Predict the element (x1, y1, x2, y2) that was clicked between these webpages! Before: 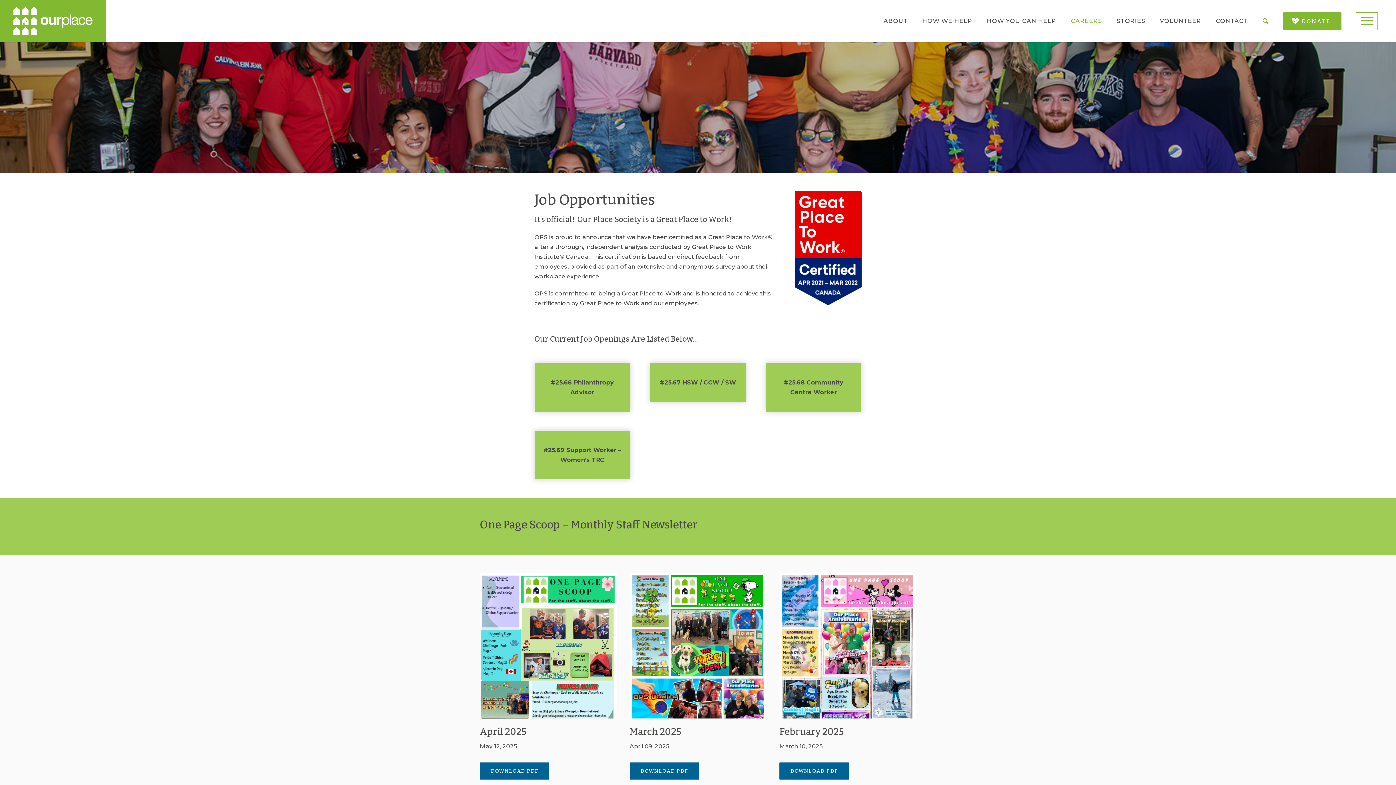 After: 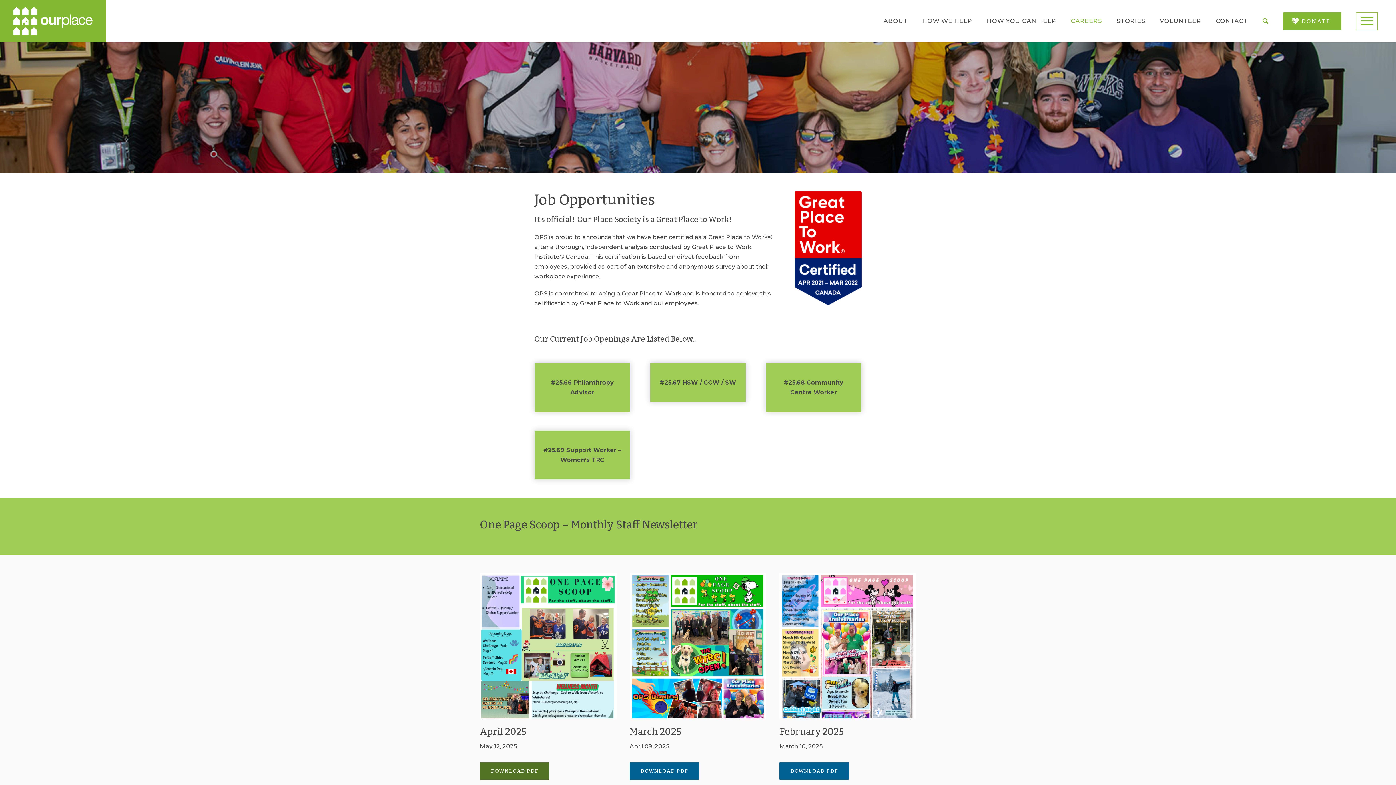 Action: label: DOWNLOAD PDF bbox: (480, 762, 549, 780)